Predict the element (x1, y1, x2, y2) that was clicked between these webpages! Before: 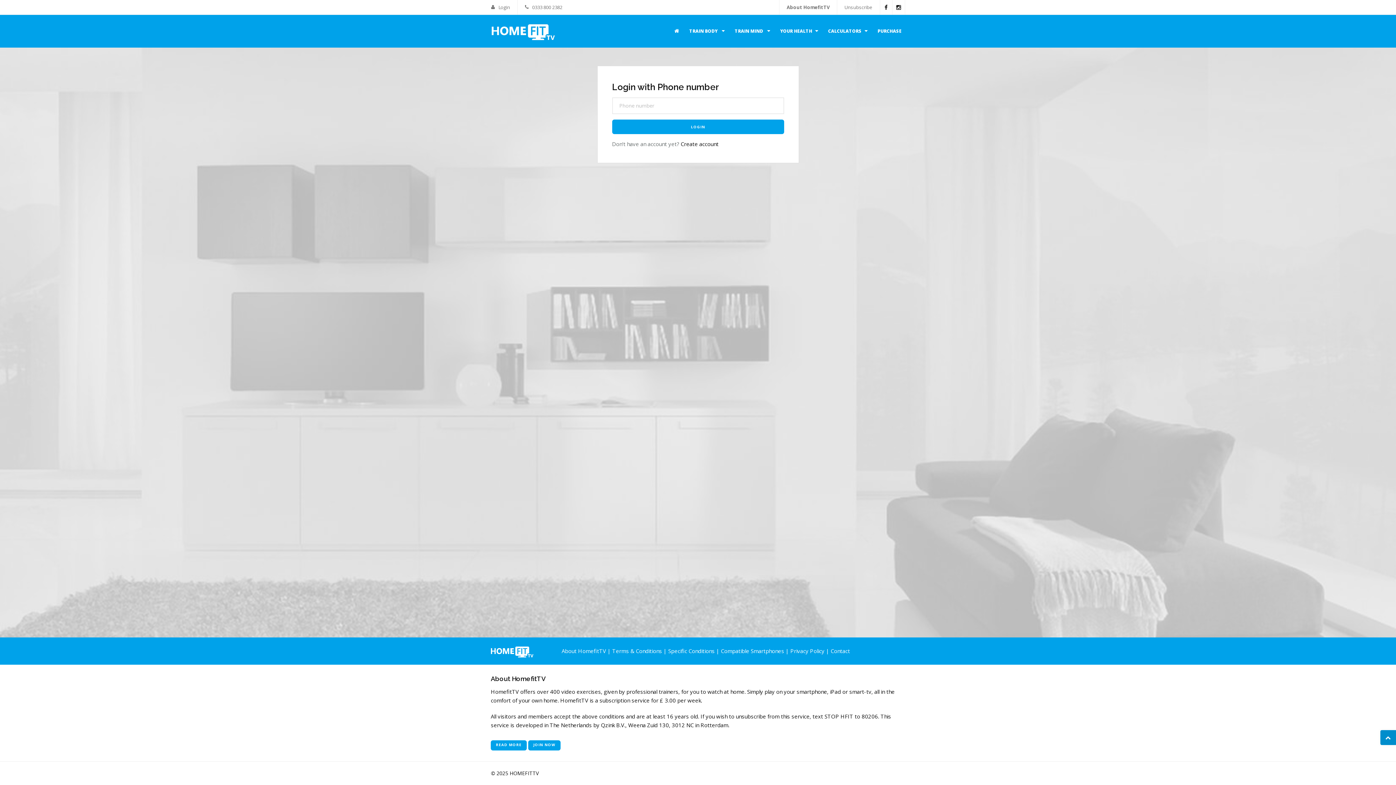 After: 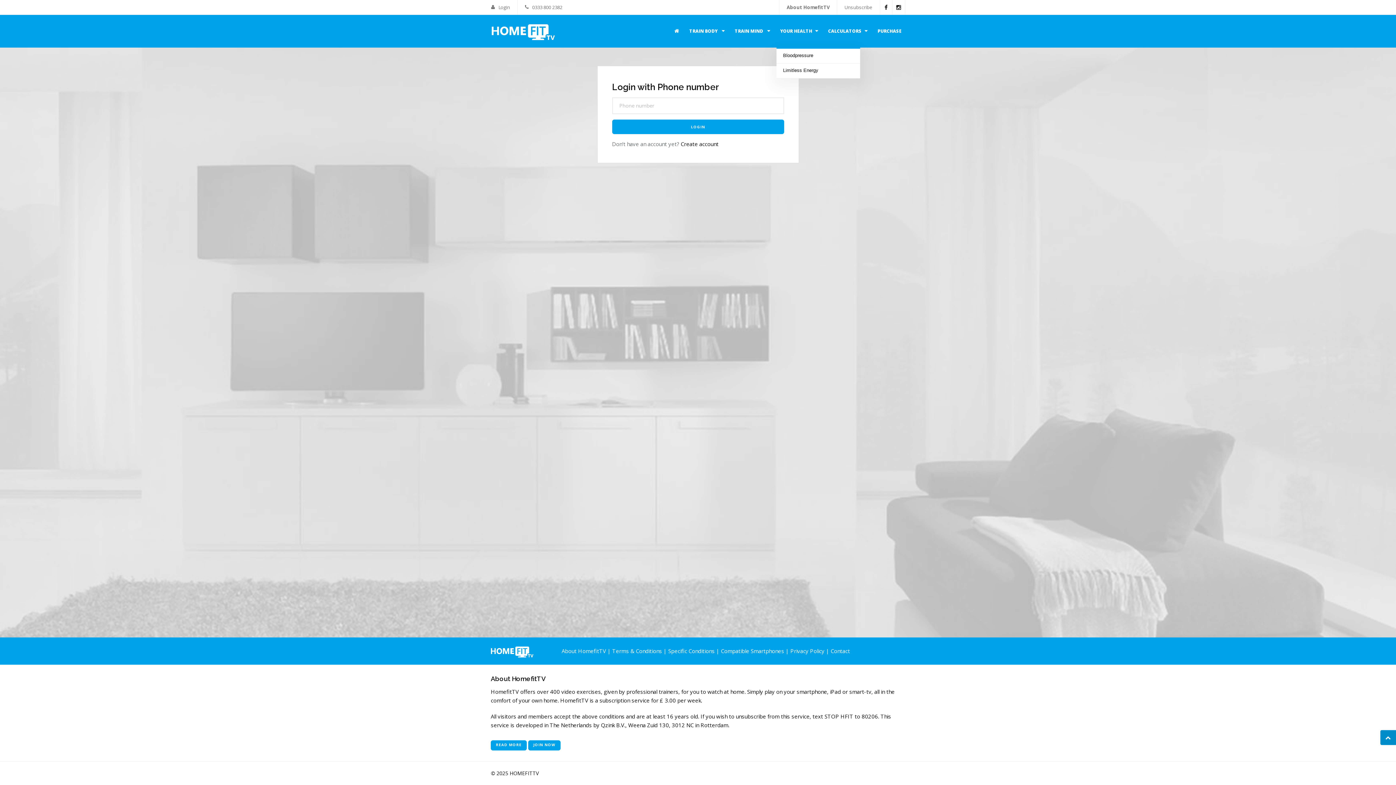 Action: label: YOUR HEALTH bbox: (776, 14, 824, 47)